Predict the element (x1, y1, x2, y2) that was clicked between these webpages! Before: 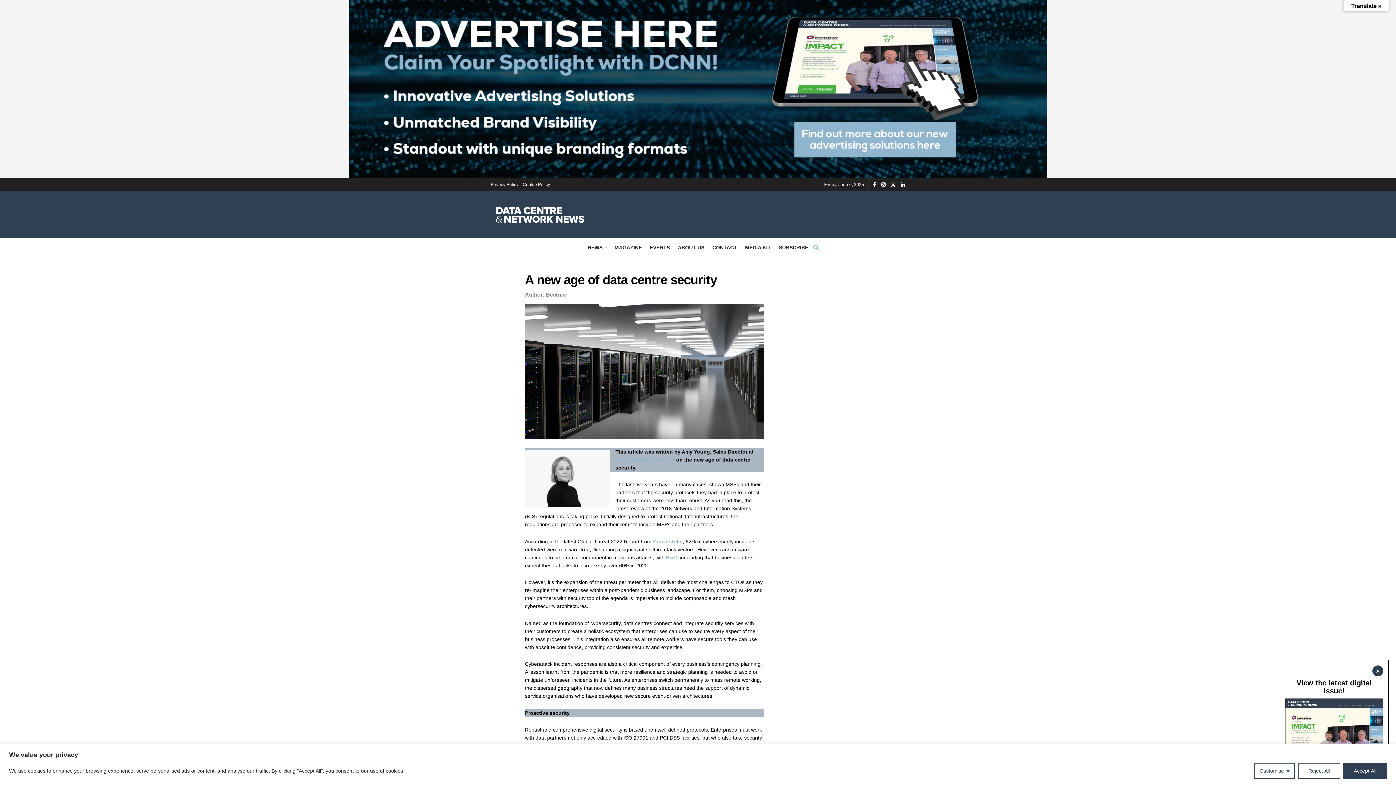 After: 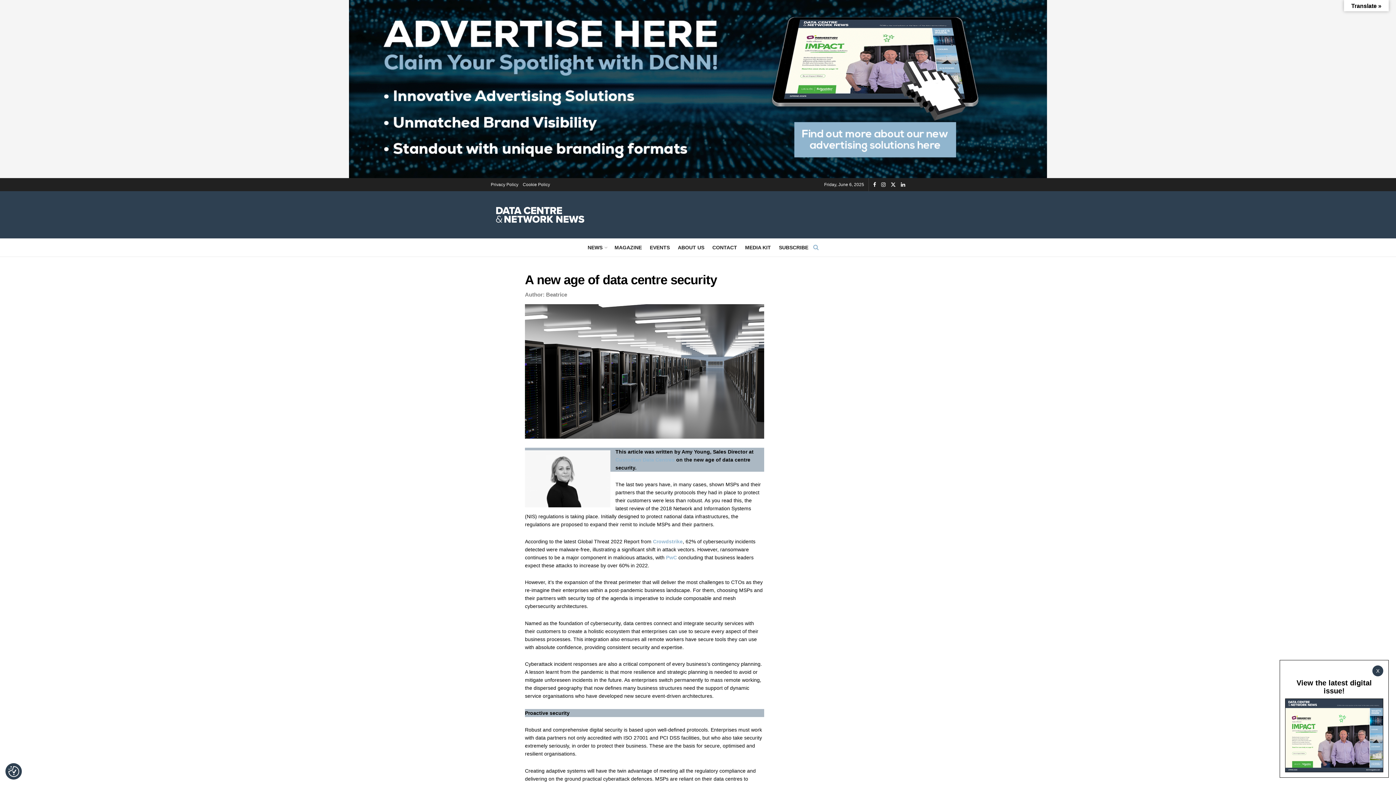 Action: label: Accept All bbox: (1343, 763, 1387, 779)